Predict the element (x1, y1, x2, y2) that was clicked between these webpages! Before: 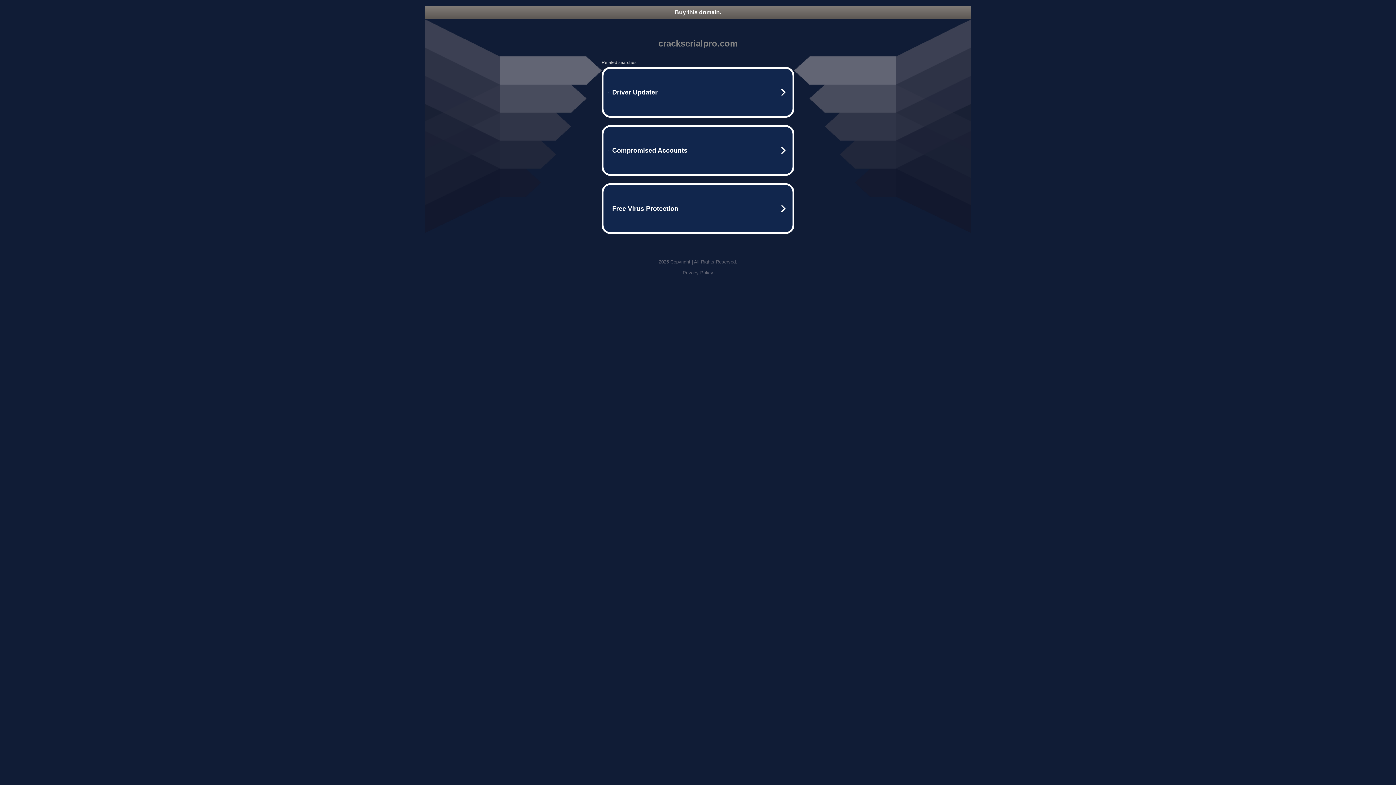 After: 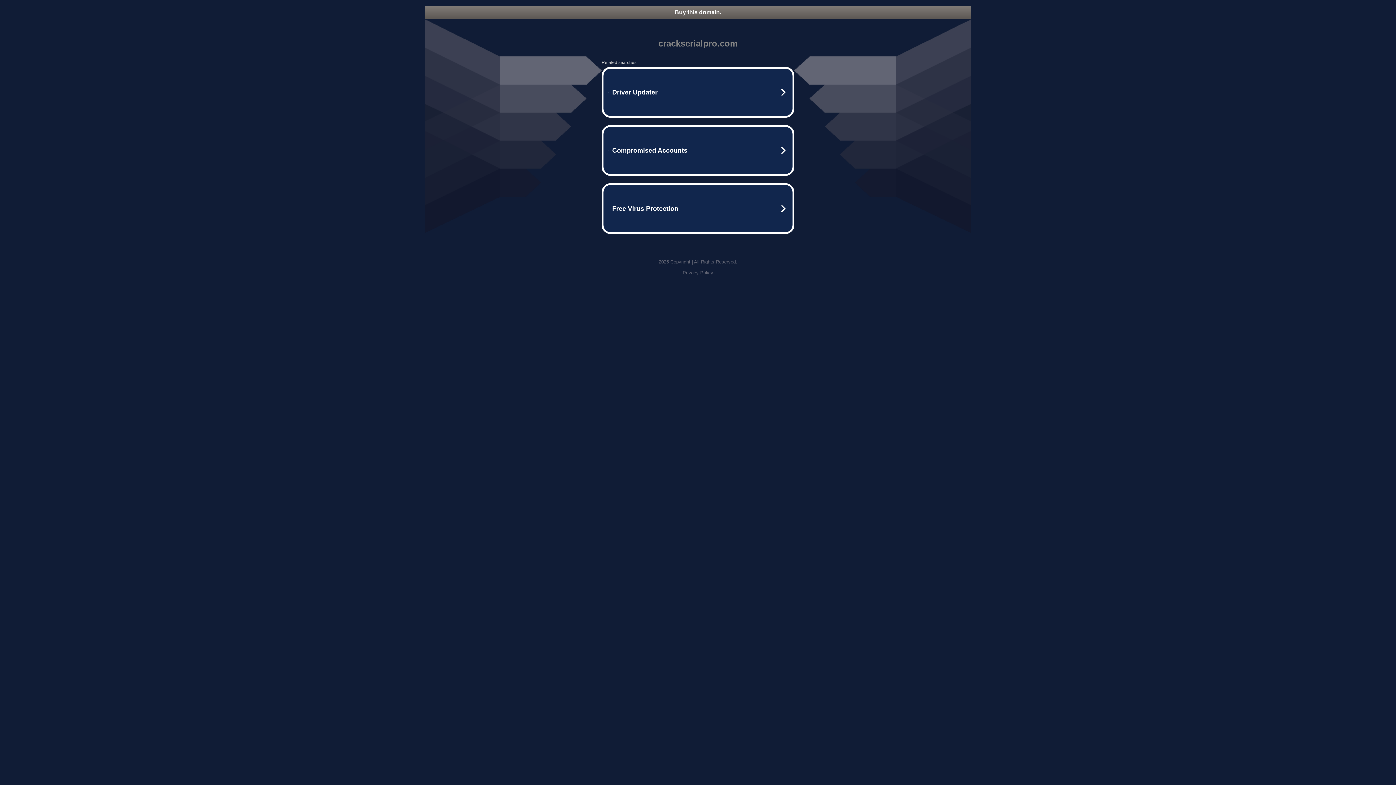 Action: bbox: (682, 270, 713, 275) label: Privacy Policy